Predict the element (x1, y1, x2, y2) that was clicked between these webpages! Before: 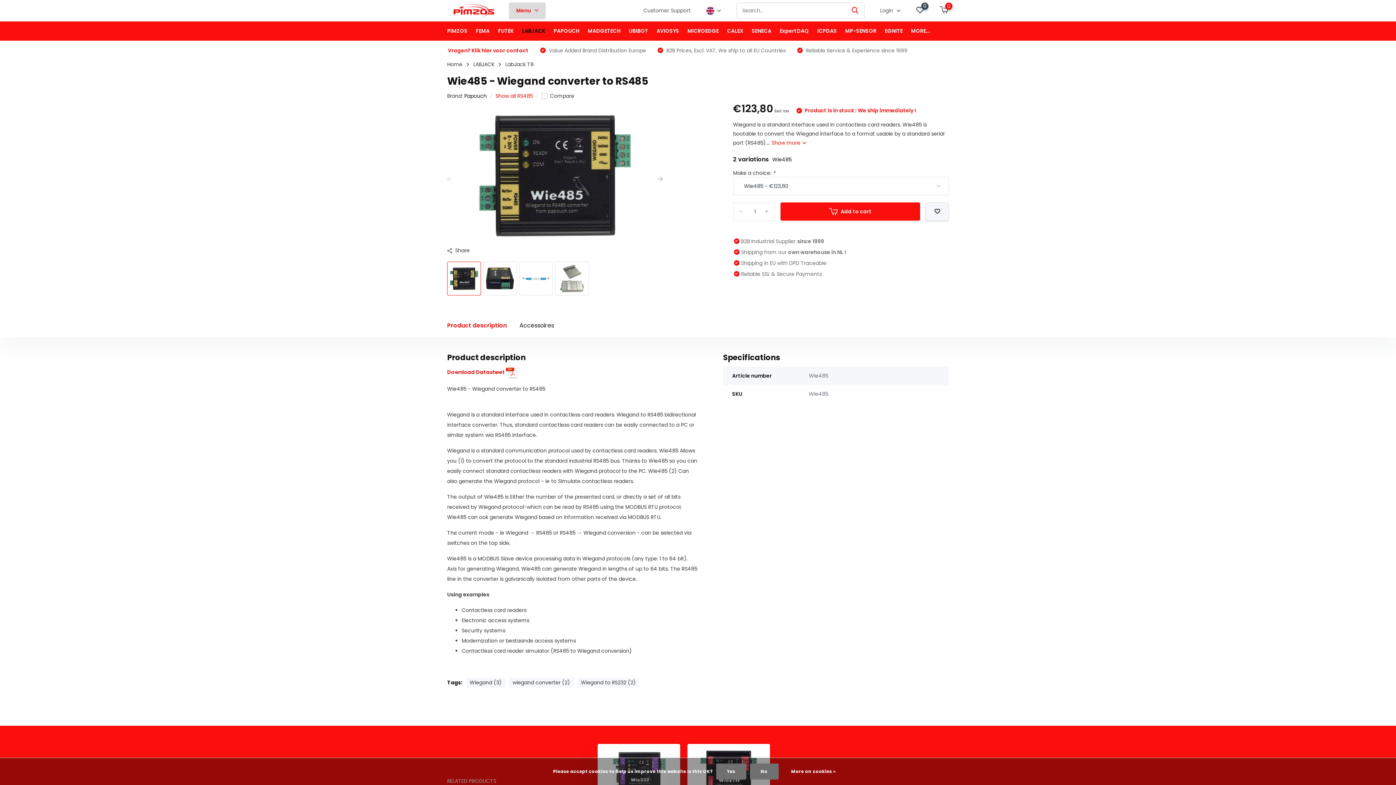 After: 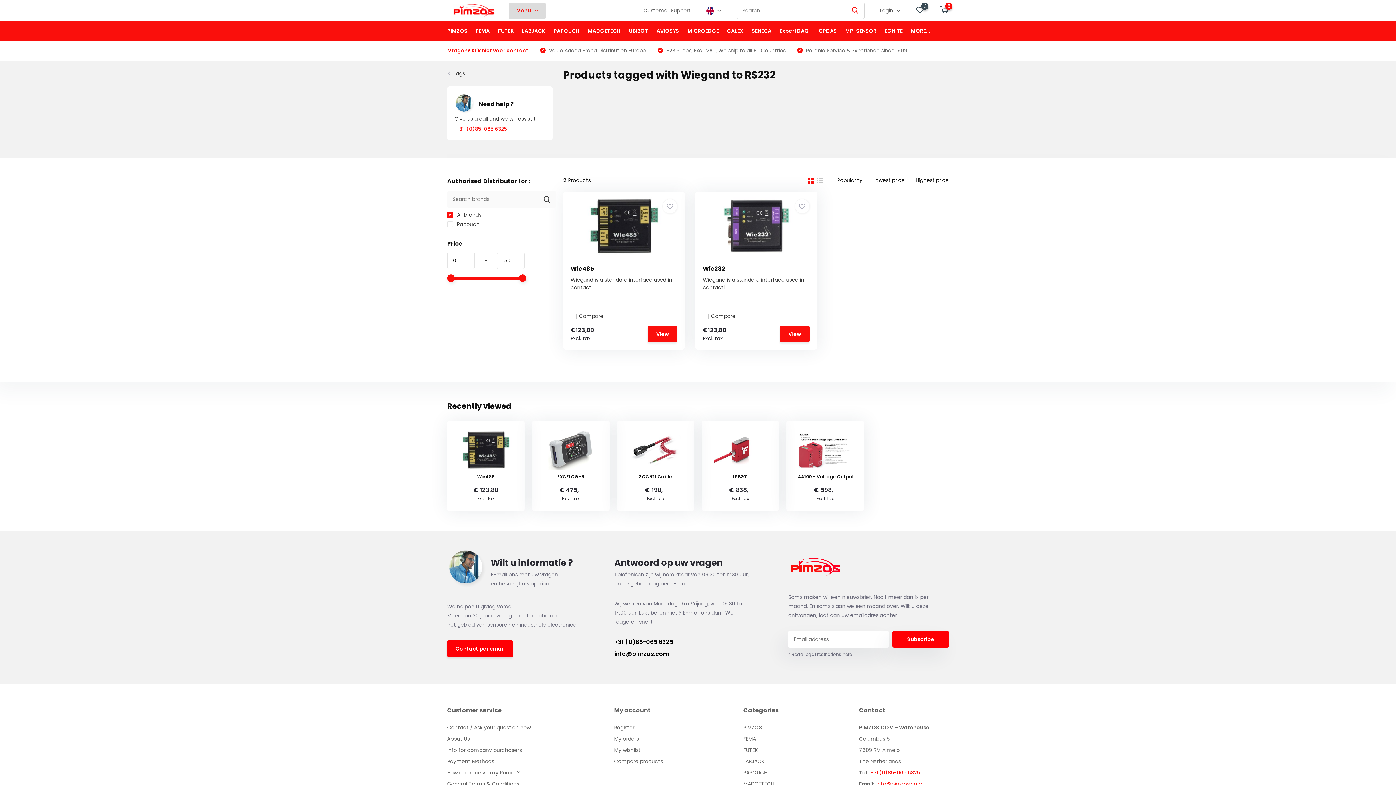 Action: bbox: (577, 678, 639, 688) label: Wiegand to RS232 (2)